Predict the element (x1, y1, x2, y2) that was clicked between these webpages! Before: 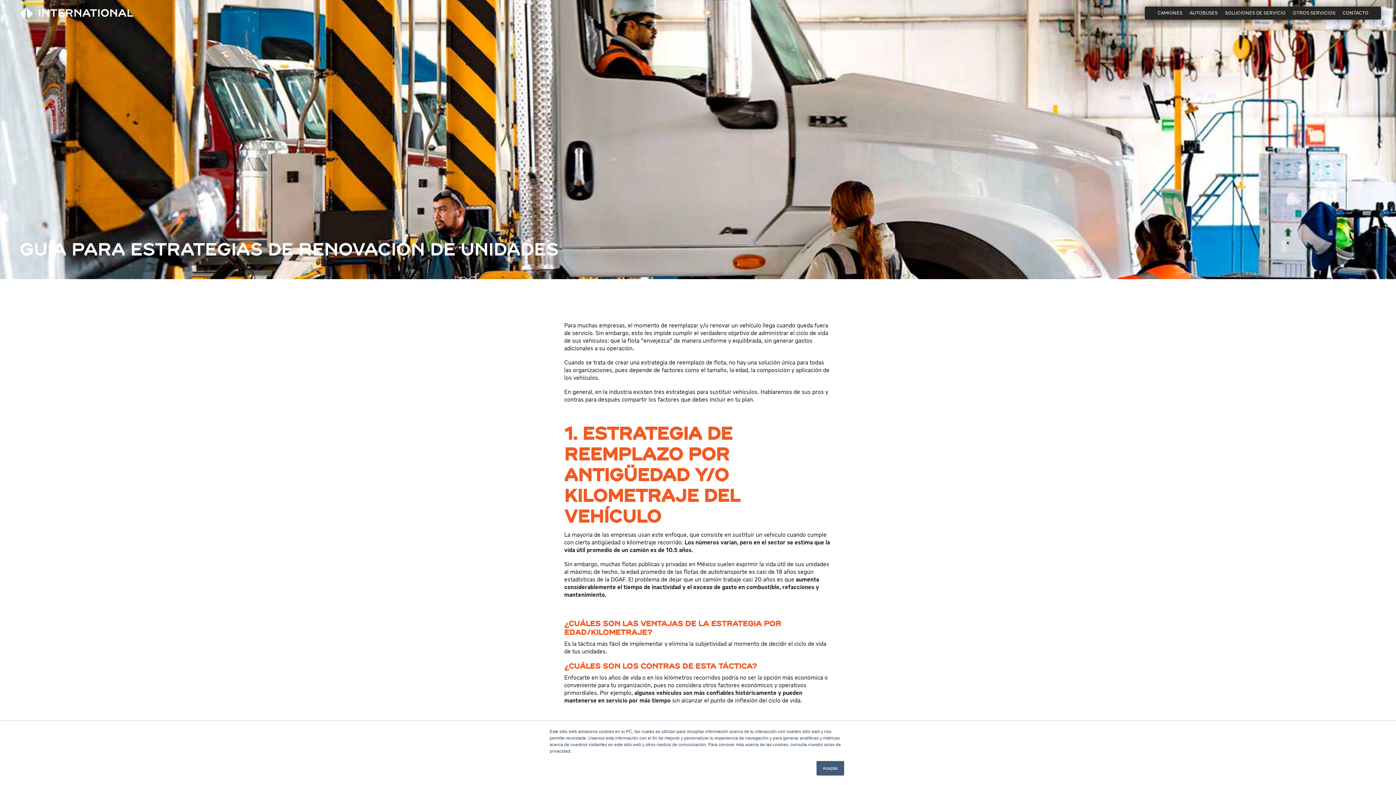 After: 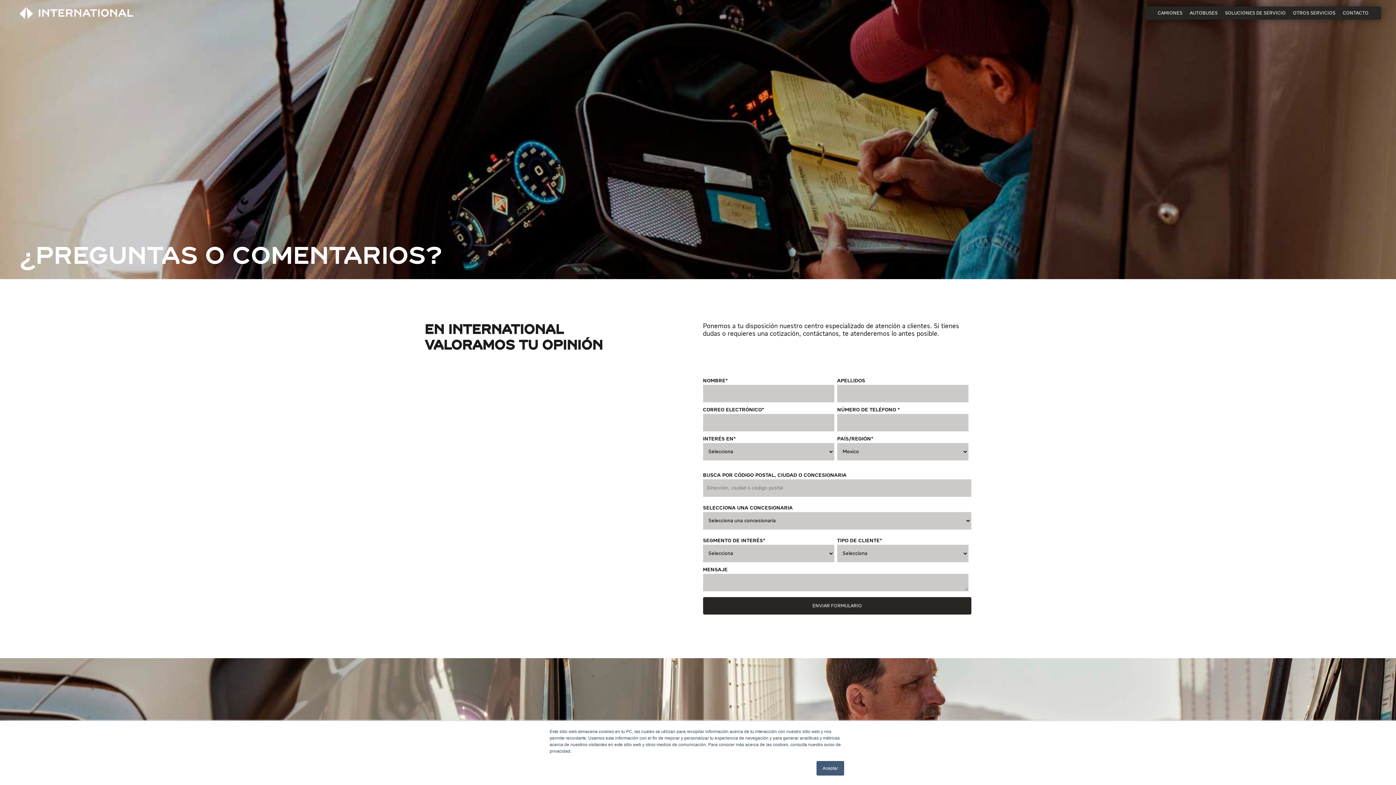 Action: bbox: (1343, 10, 1368, 15) label: CONTACTO